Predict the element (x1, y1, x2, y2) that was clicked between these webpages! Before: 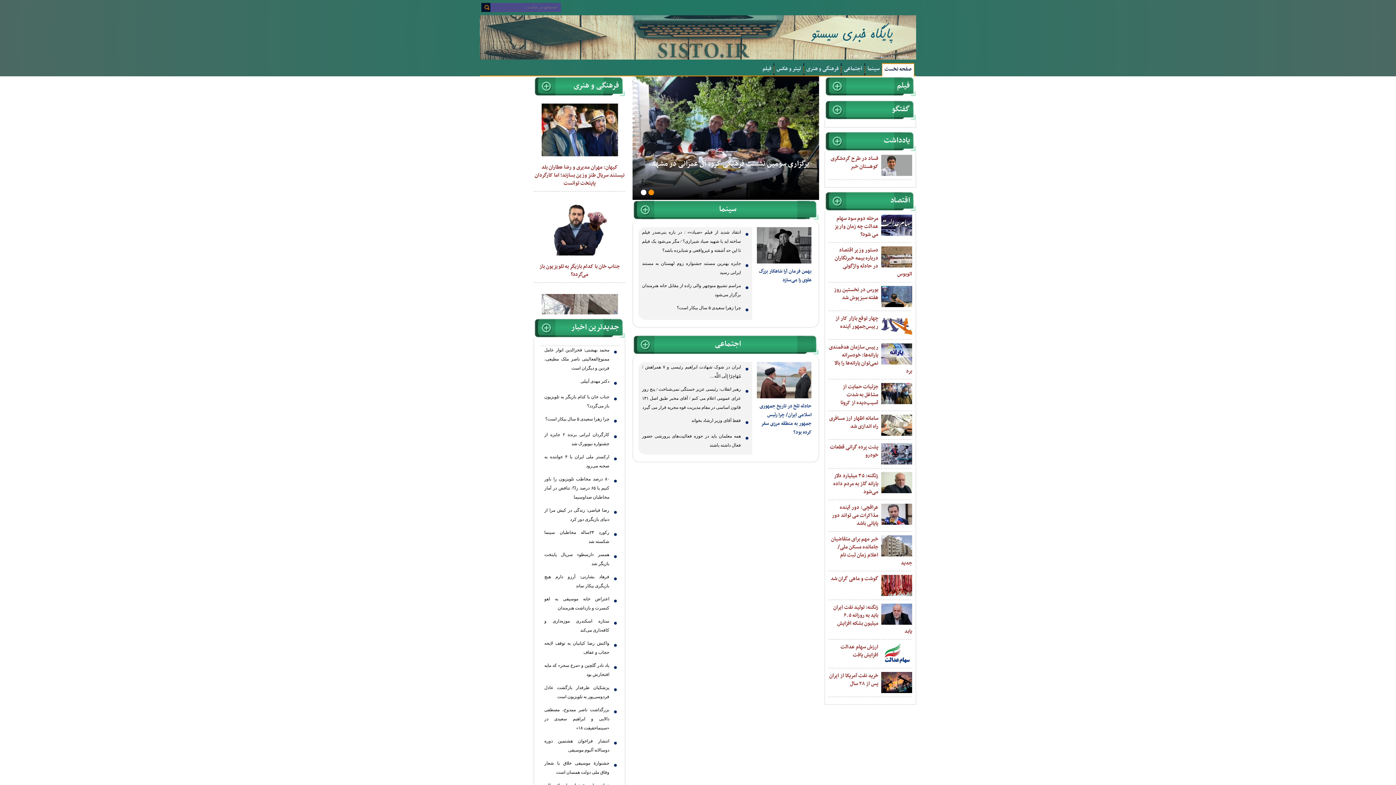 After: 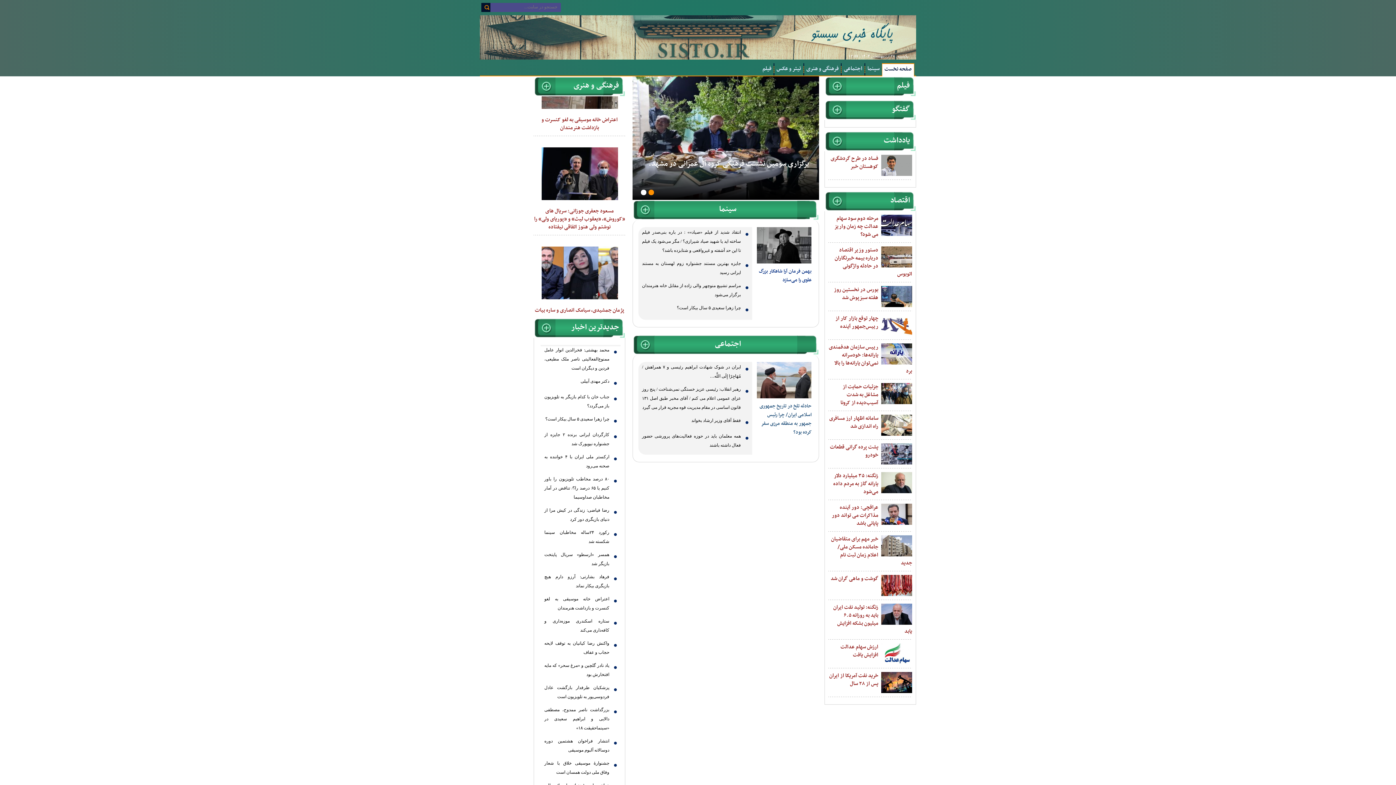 Action: label: حادثه تلخ در تاریخ جمهوری اسلامی ایران/ چرا رئیس جمهور به منطقه مرزی سفر کرده بود؟ bbox: (759, 402, 811, 436)